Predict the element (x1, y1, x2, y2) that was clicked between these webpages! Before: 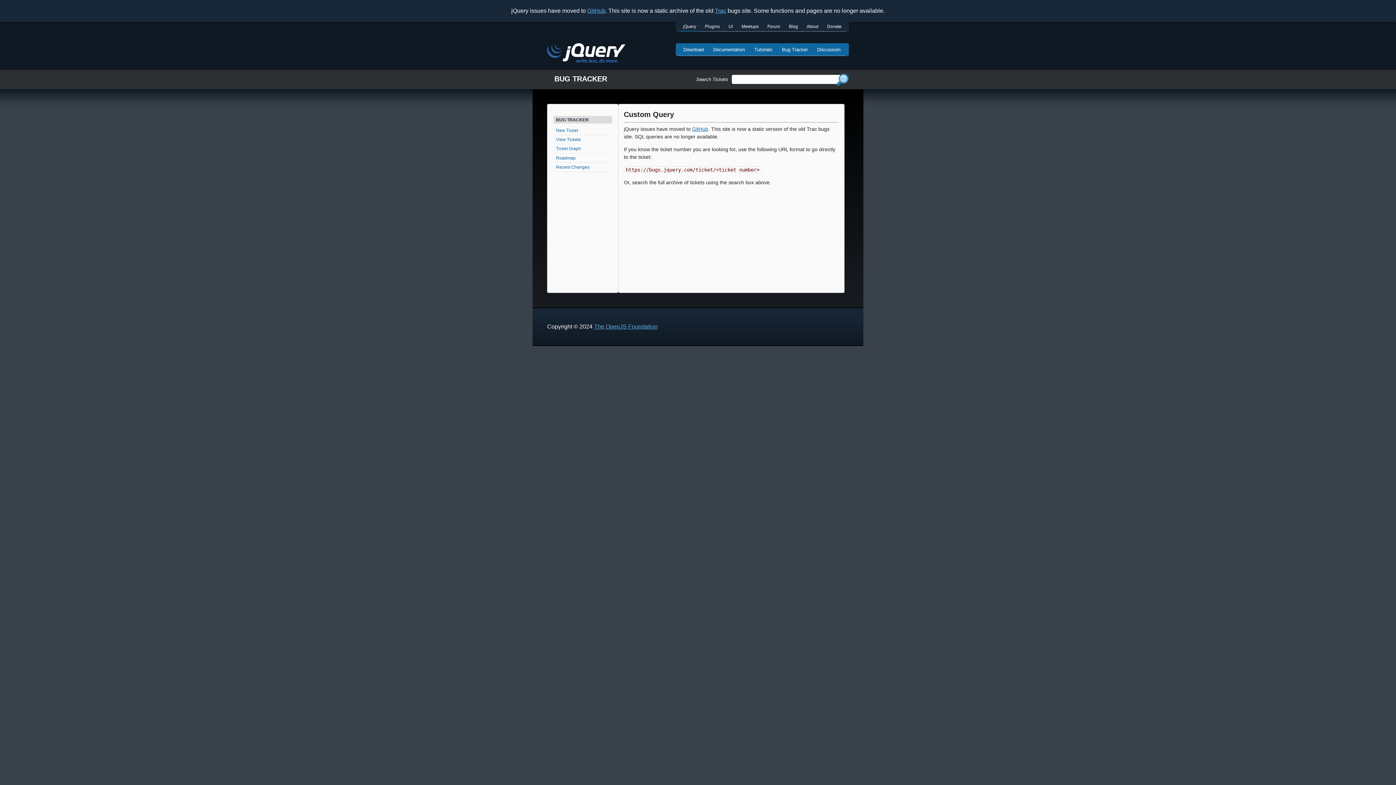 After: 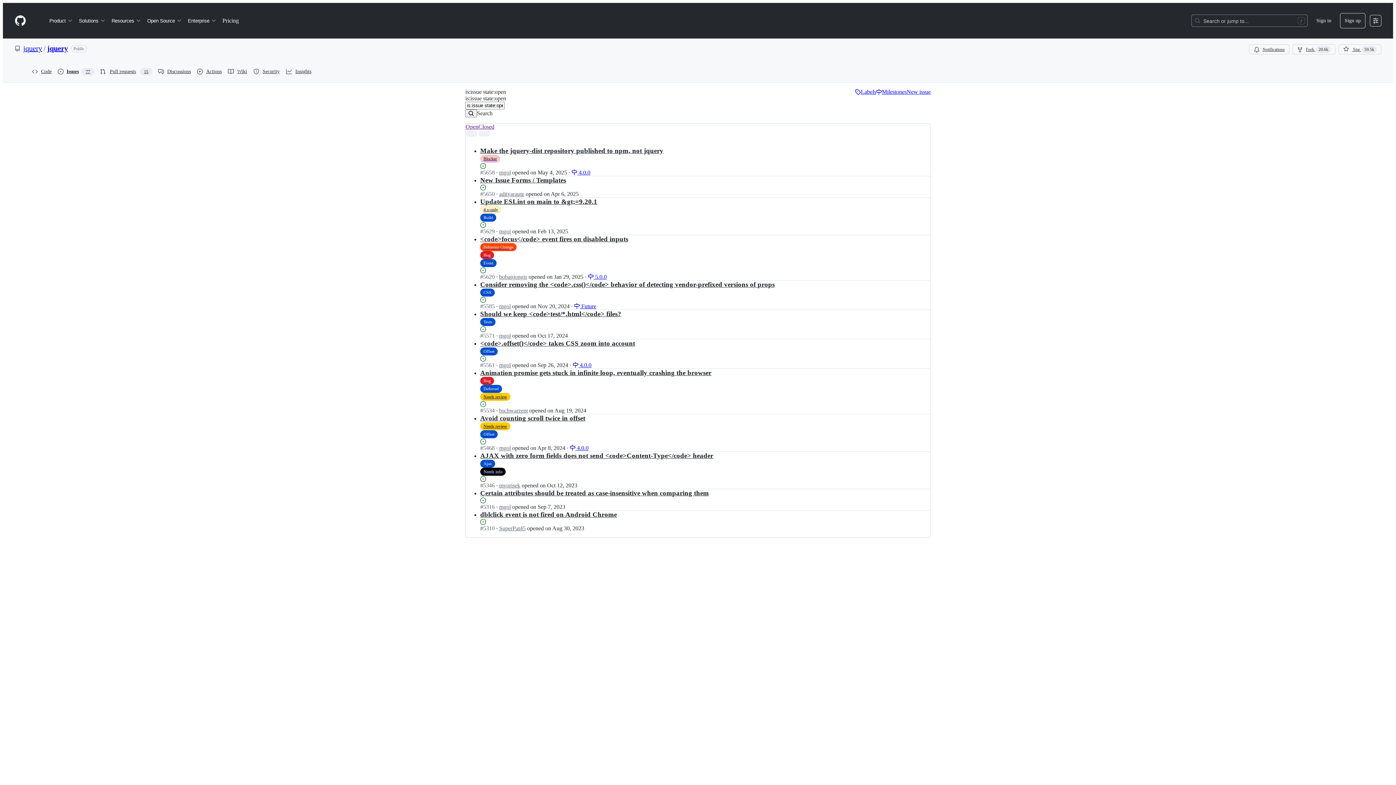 Action: bbox: (692, 126, 708, 132) label: GitHub